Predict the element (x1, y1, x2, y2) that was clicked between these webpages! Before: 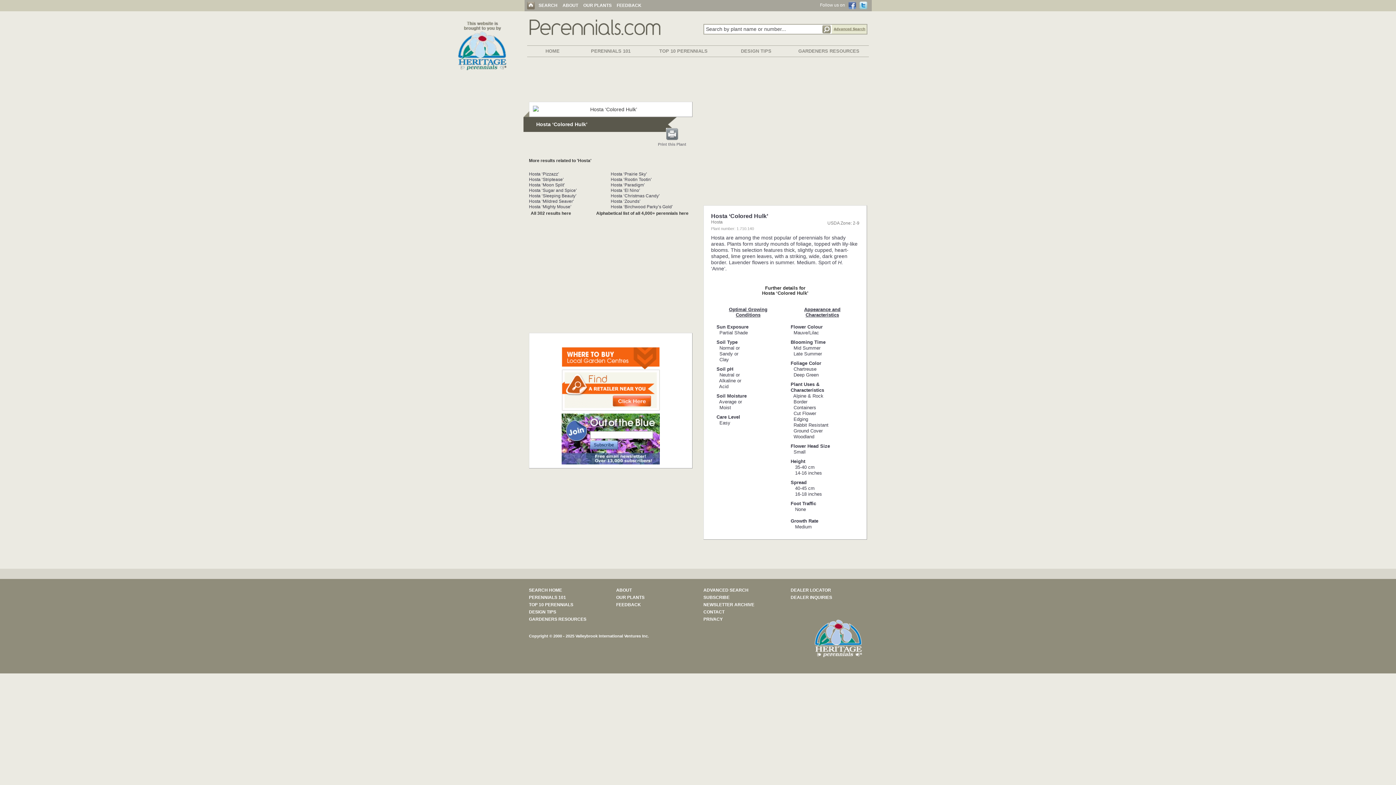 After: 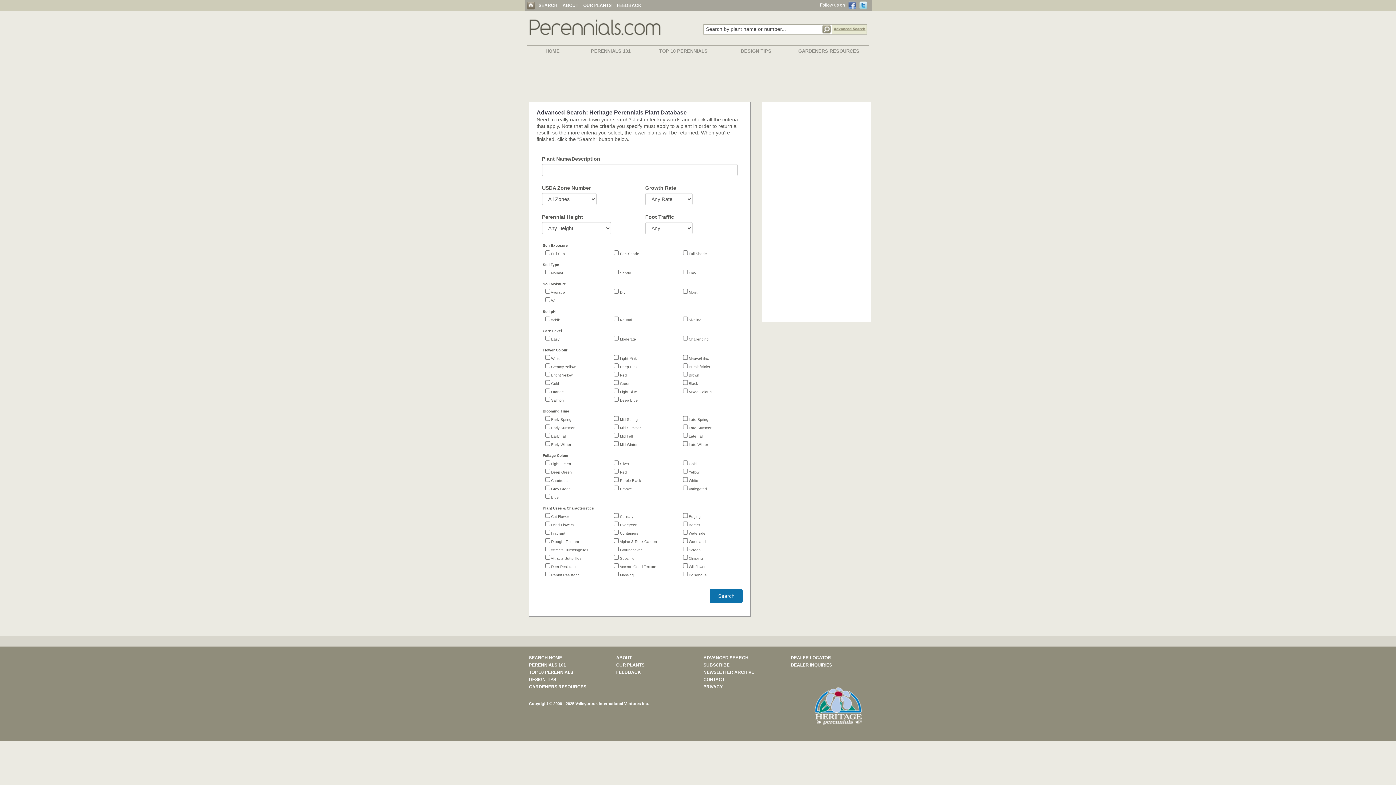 Action: bbox: (703, 588, 748, 593) label: ADVANCED SEARCH